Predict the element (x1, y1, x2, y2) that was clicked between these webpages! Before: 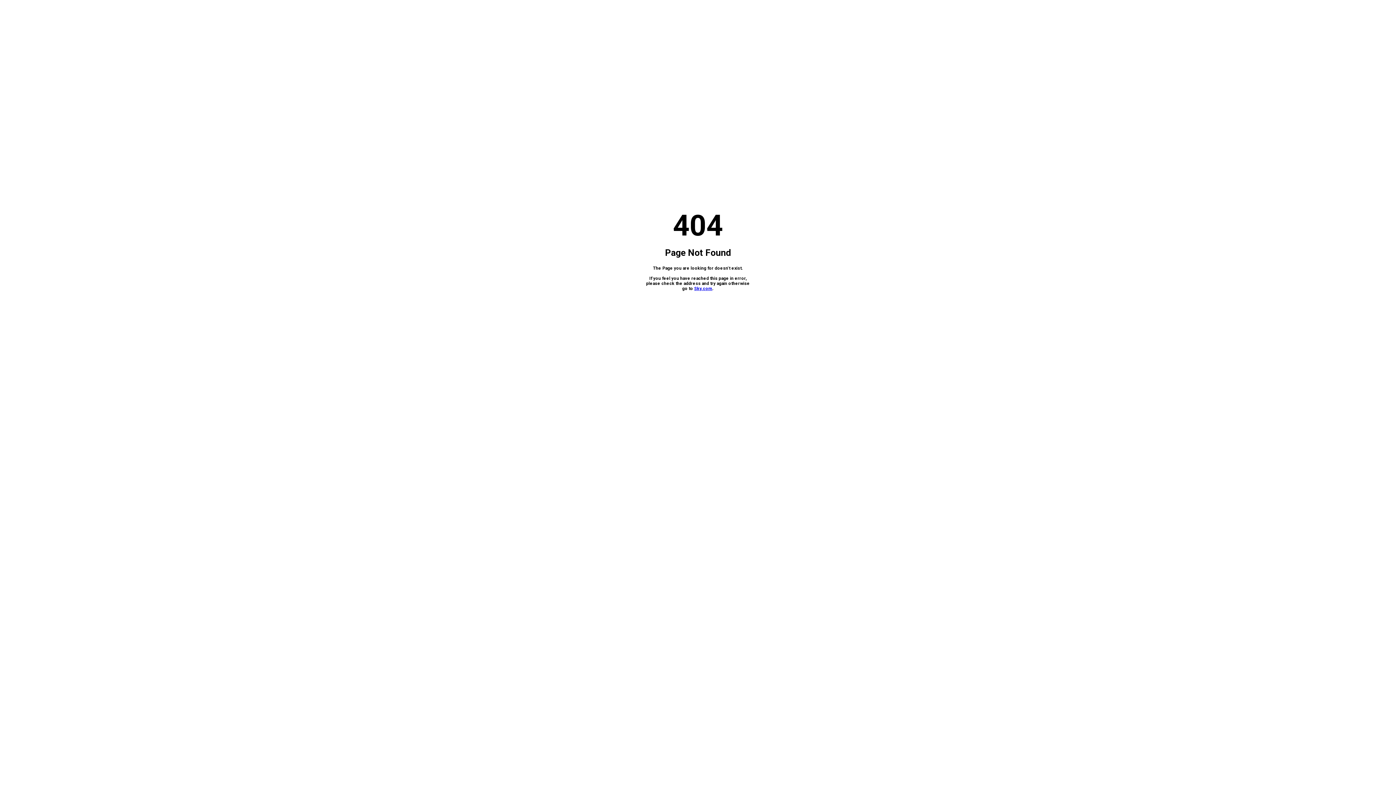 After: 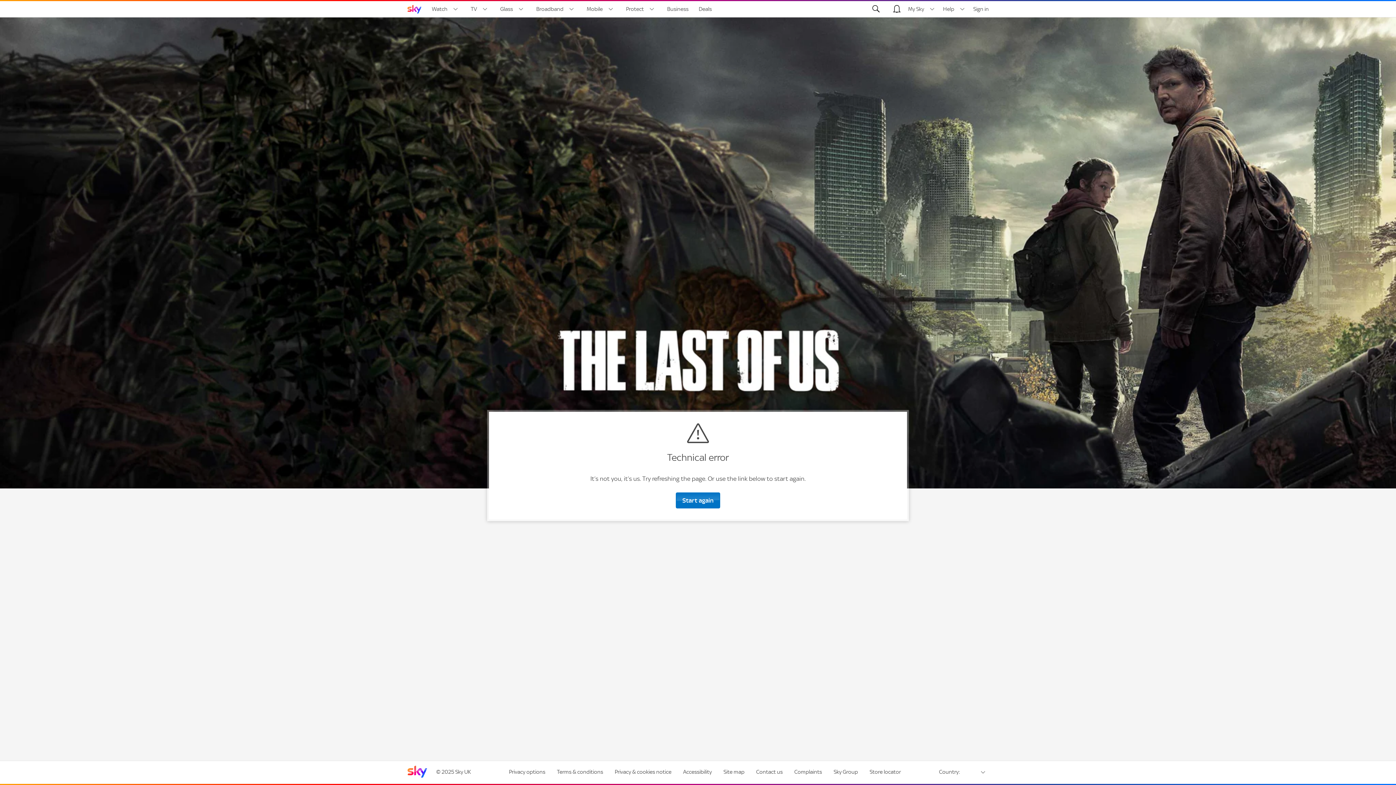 Action: label: Sky.com bbox: (694, 286, 712, 291)